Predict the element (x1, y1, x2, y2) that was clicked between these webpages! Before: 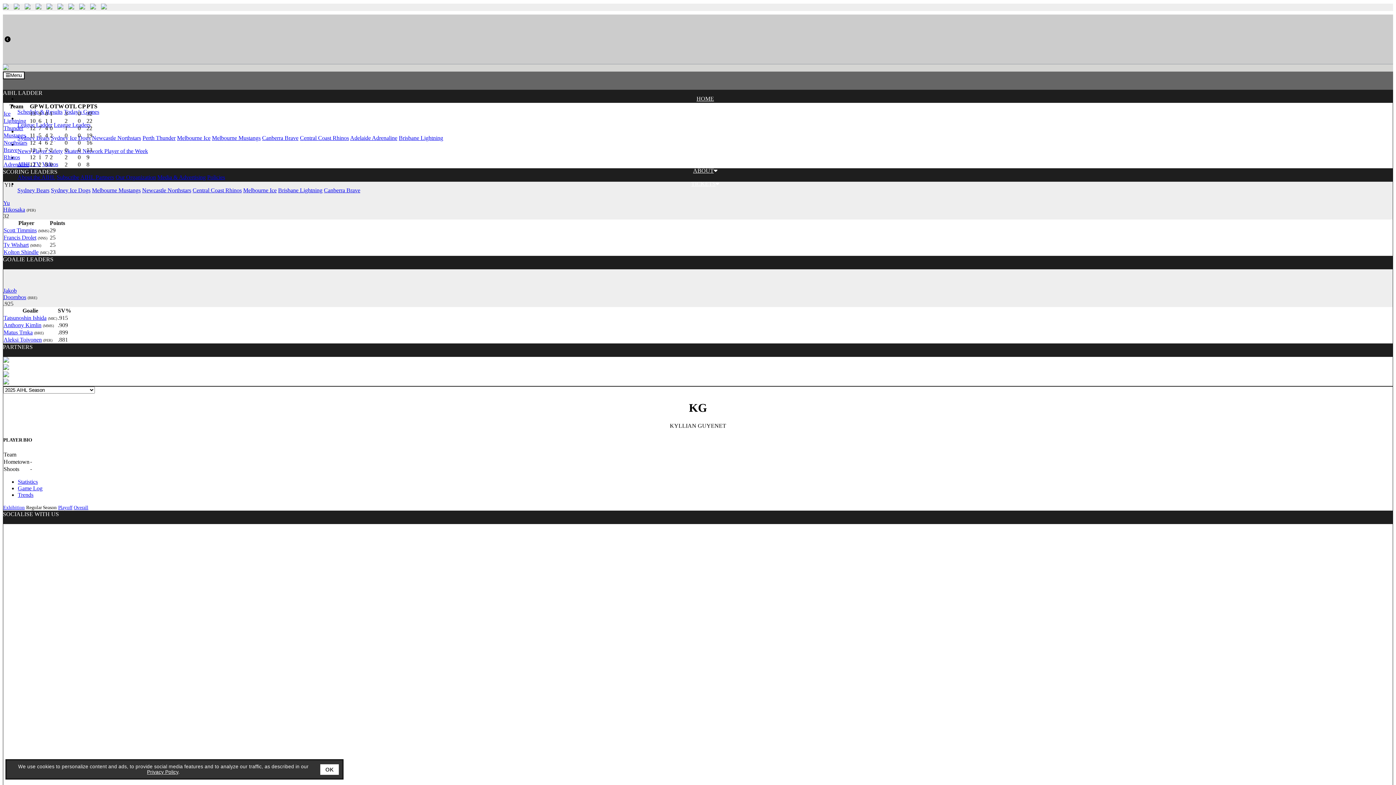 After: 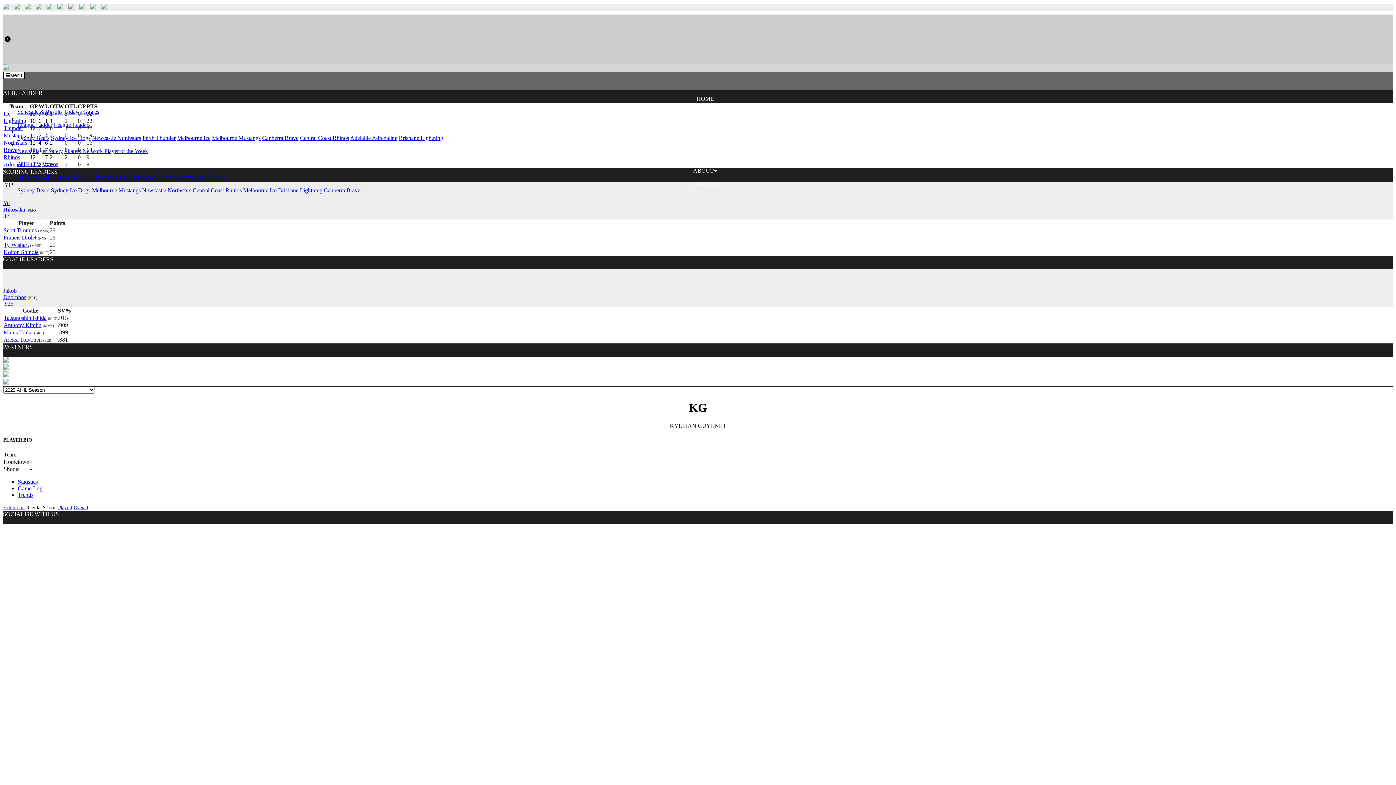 Action: label: OK bbox: (320, 764, 338, 775)